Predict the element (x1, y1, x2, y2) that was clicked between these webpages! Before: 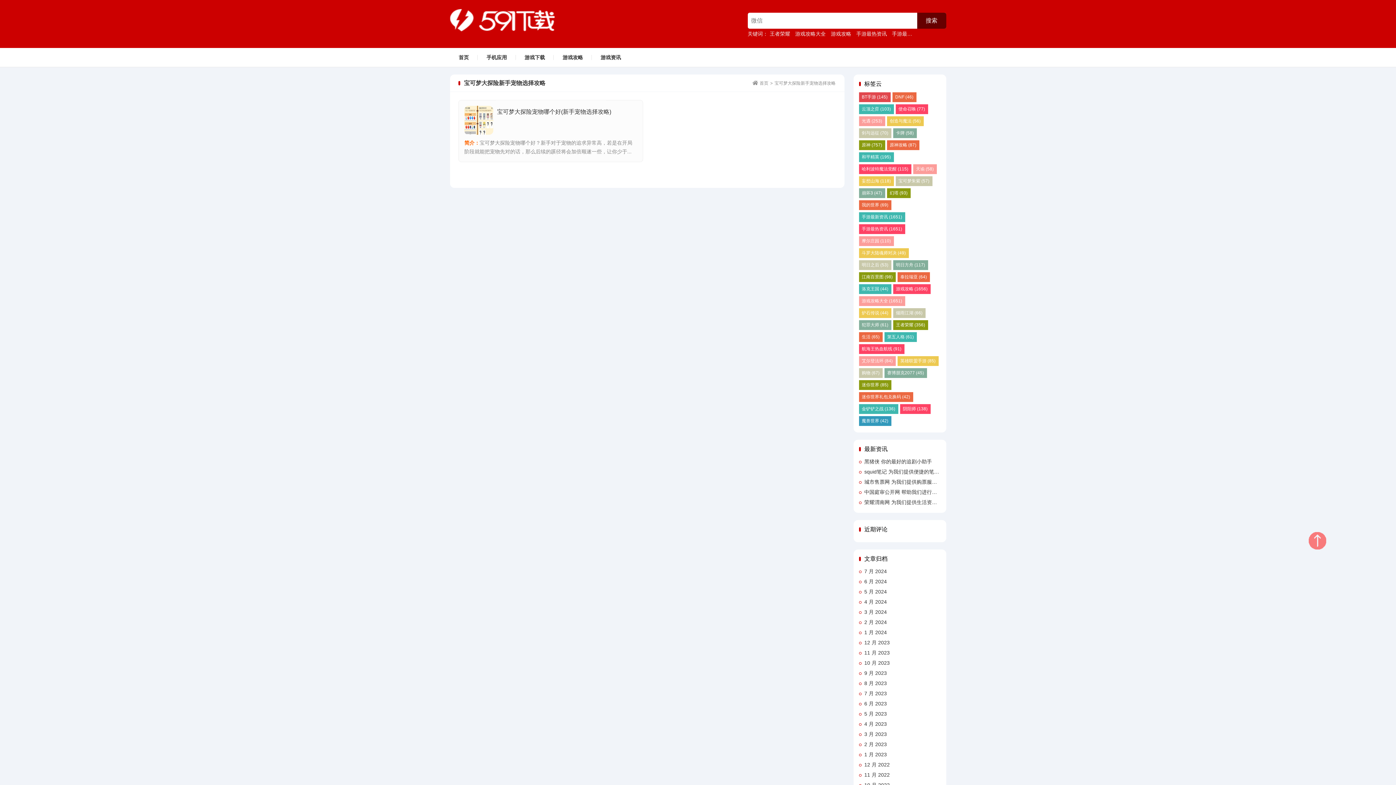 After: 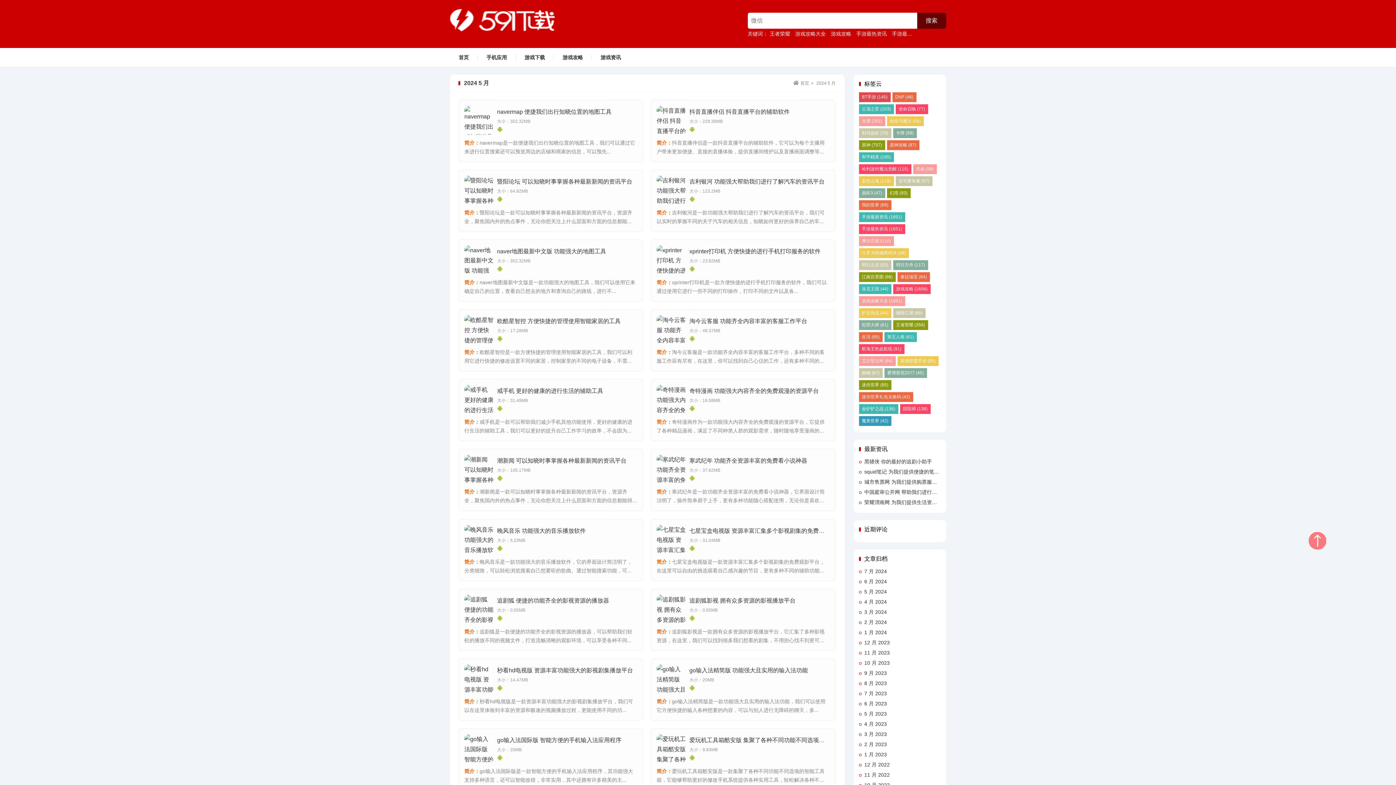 Action: bbox: (859, 587, 940, 596) label: 5 月 2024